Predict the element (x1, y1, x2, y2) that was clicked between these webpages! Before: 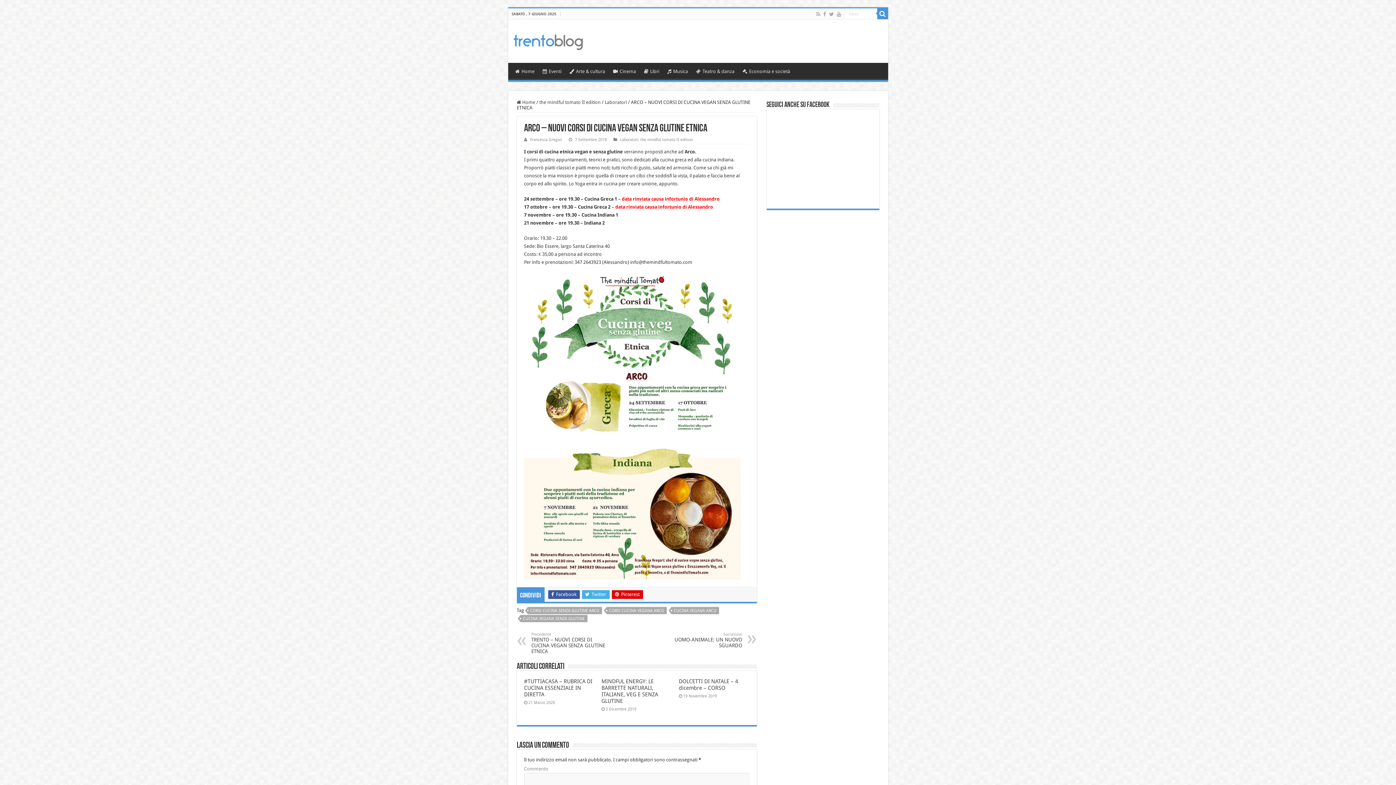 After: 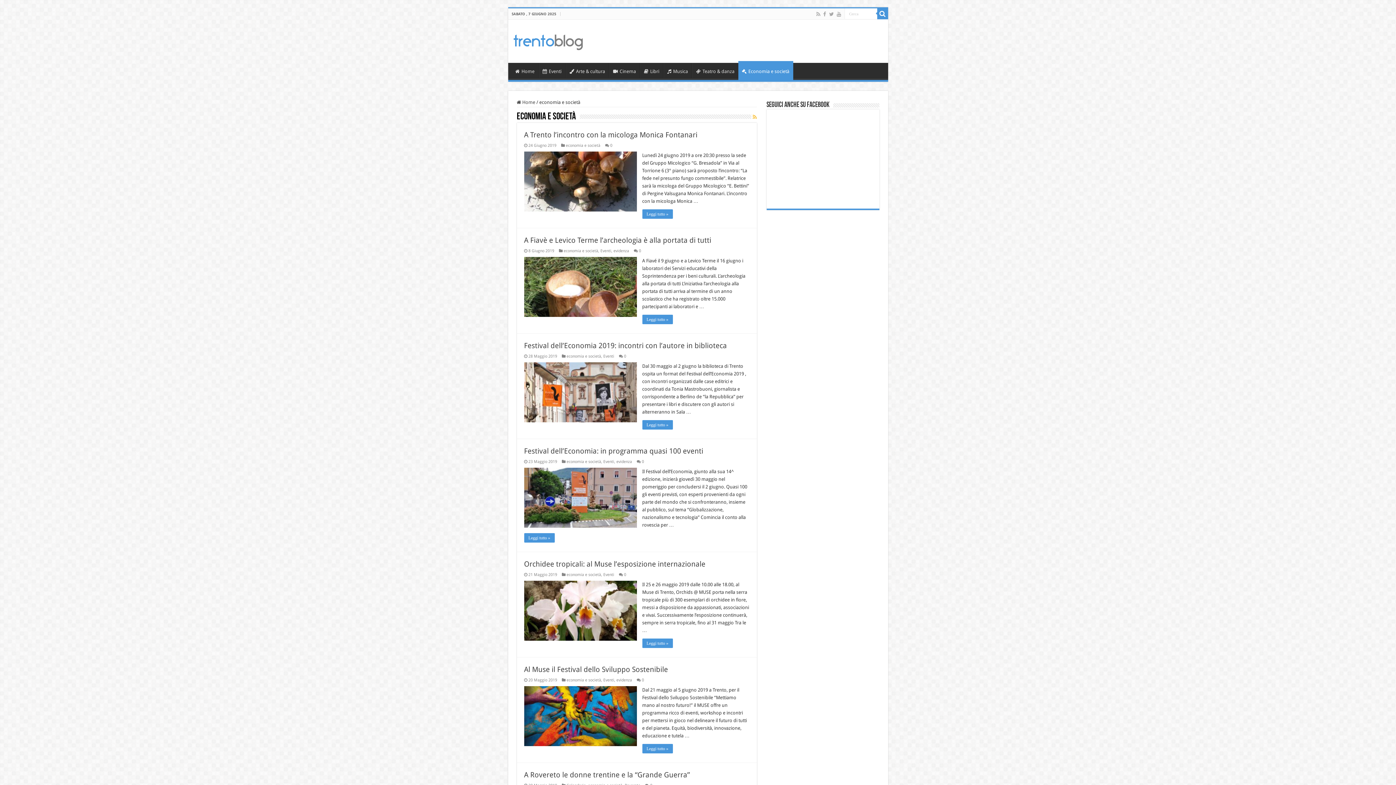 Action: label: Economia e società bbox: (738, 62, 794, 78)